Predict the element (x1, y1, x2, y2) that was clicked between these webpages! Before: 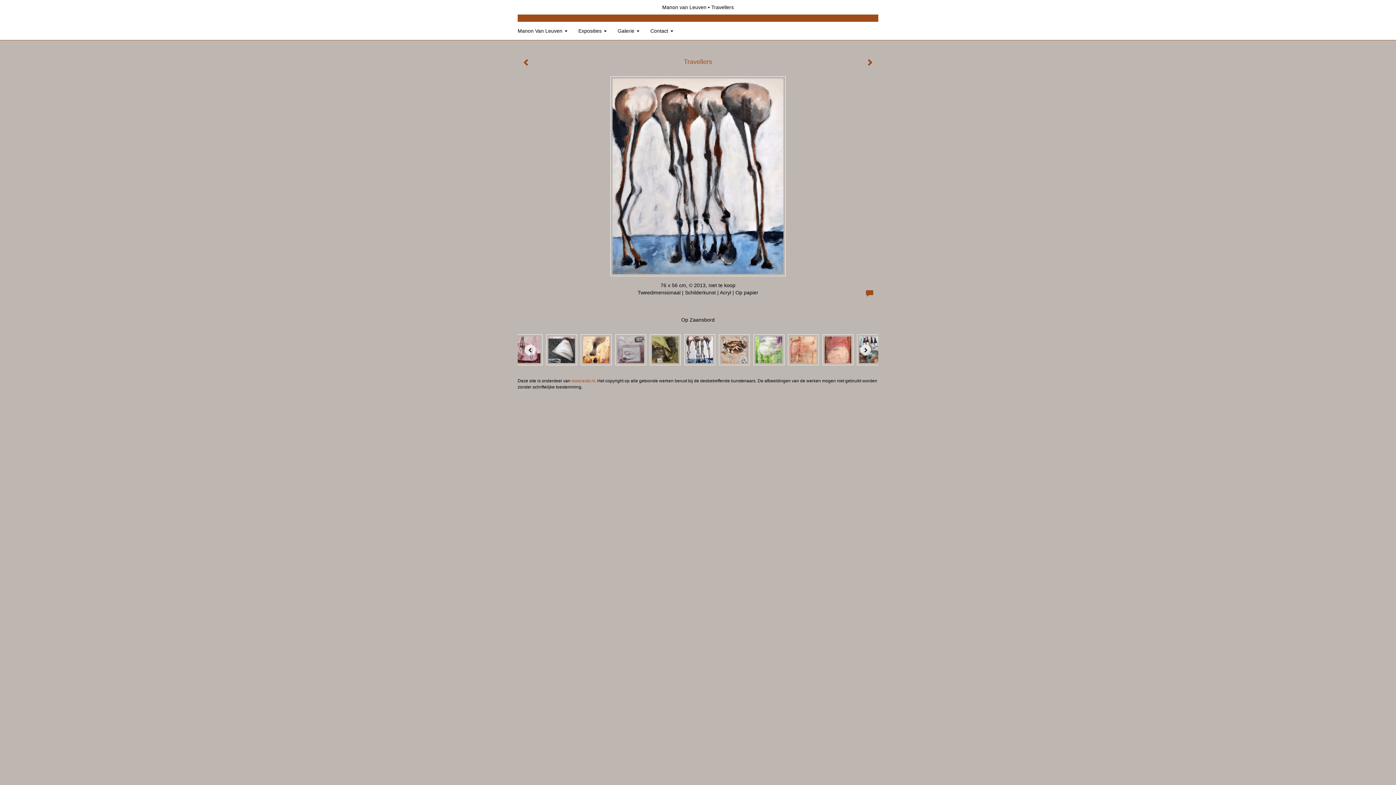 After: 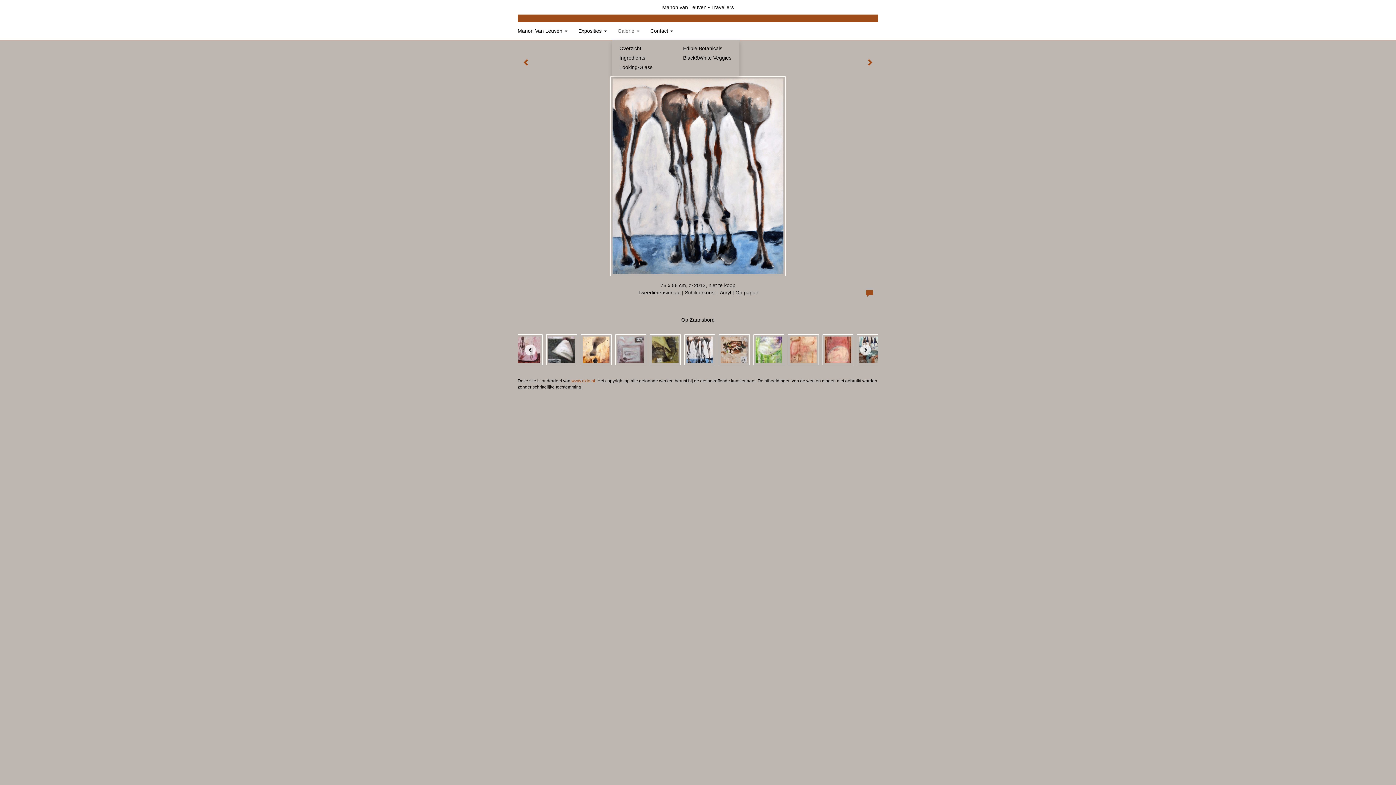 Action: bbox: (612, 21, 645, 40) label: Galerie 